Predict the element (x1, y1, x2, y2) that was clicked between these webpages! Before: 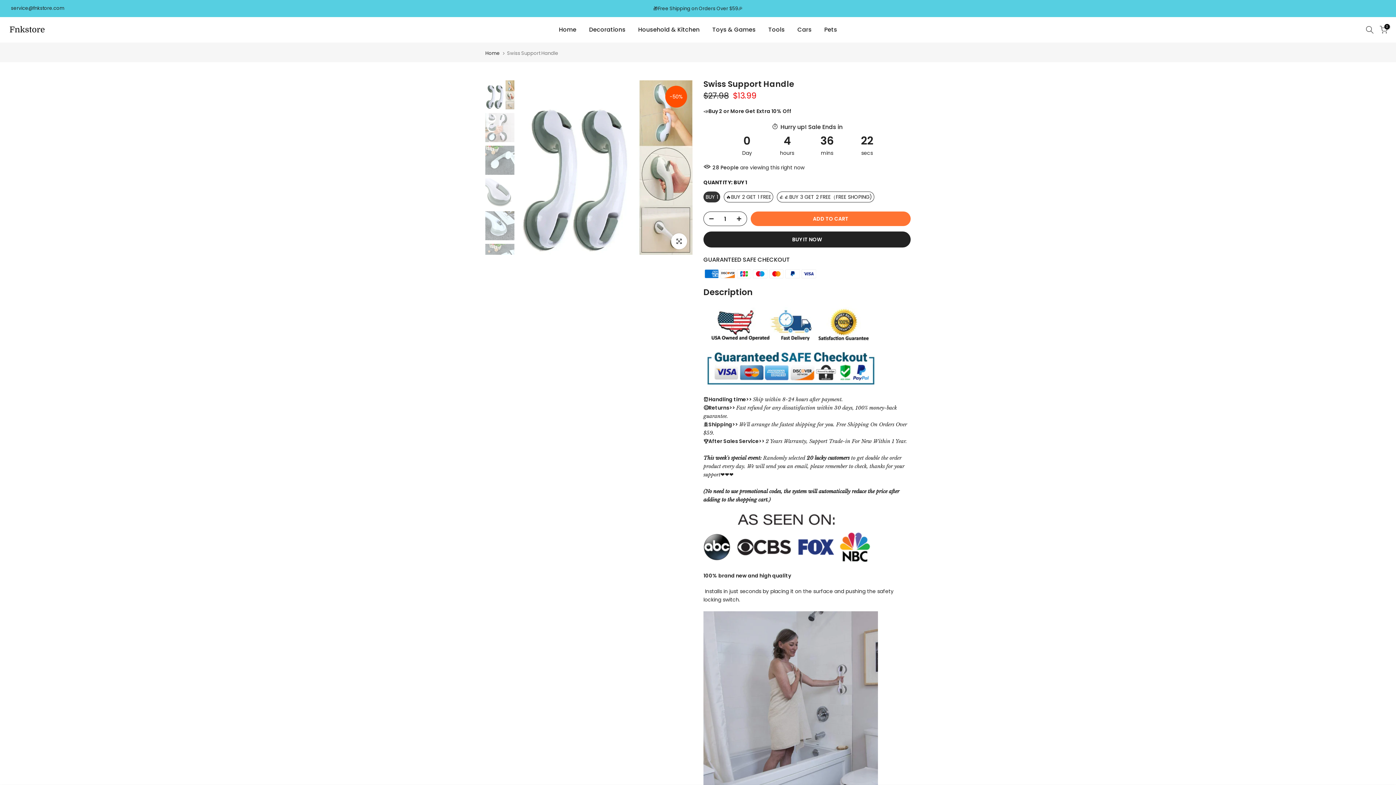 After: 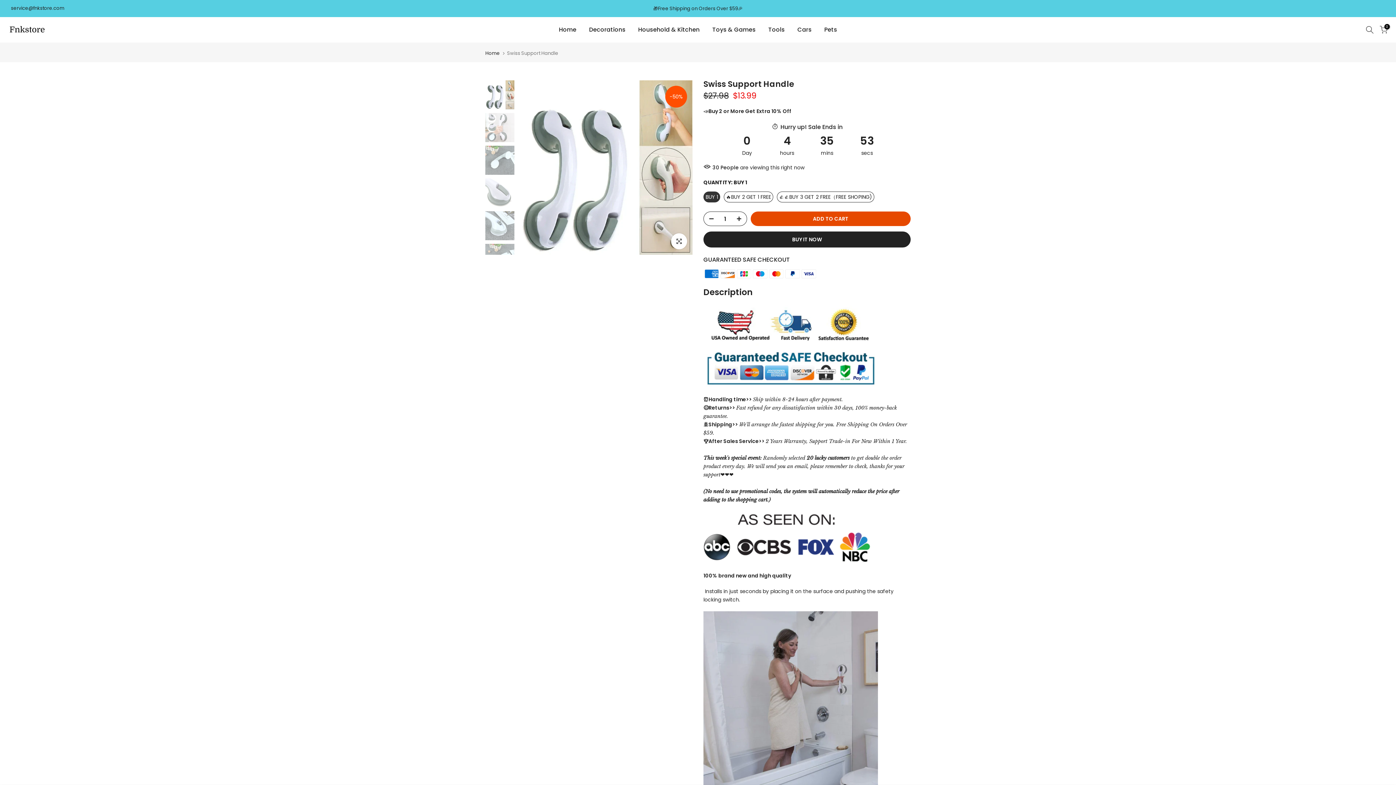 Action: bbox: (750, 211, 910, 226) label: ADD TO CART